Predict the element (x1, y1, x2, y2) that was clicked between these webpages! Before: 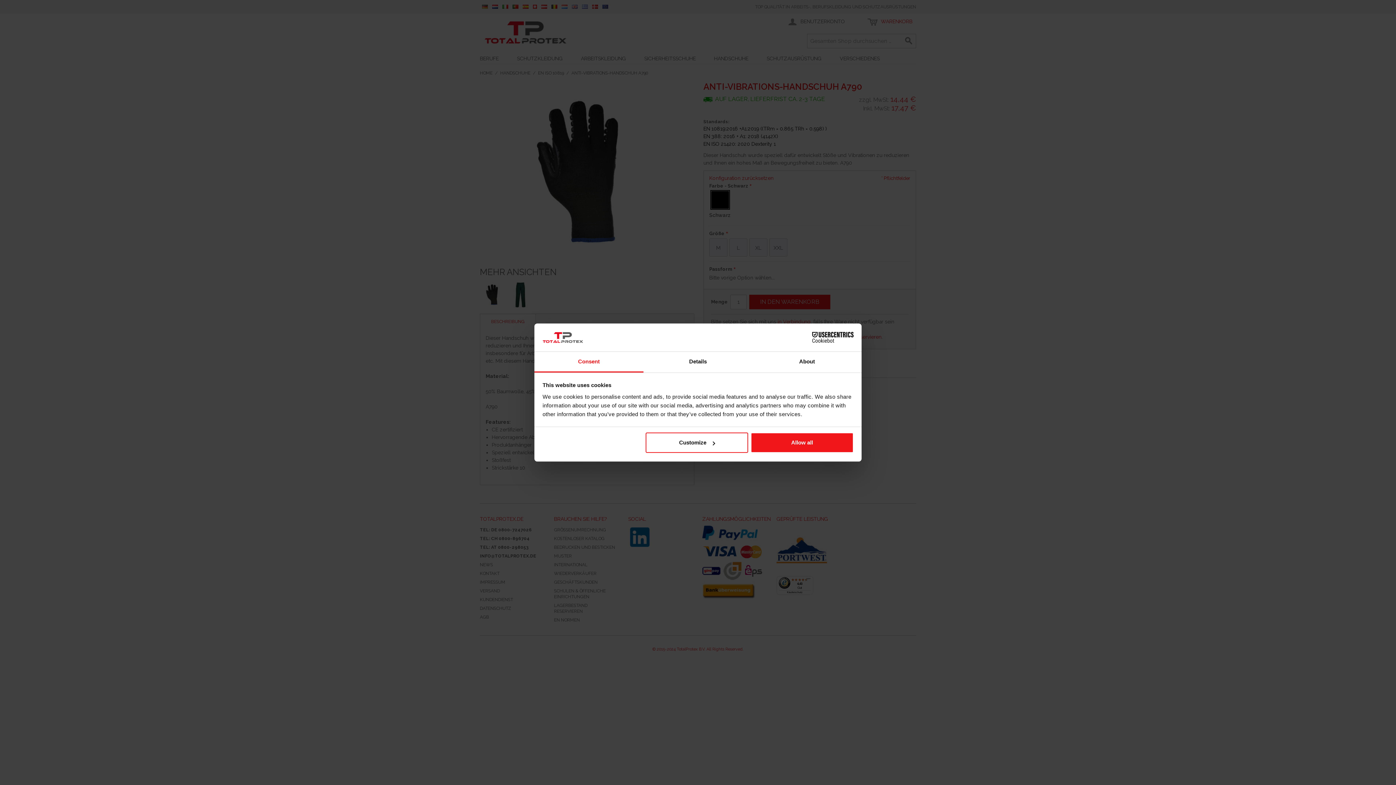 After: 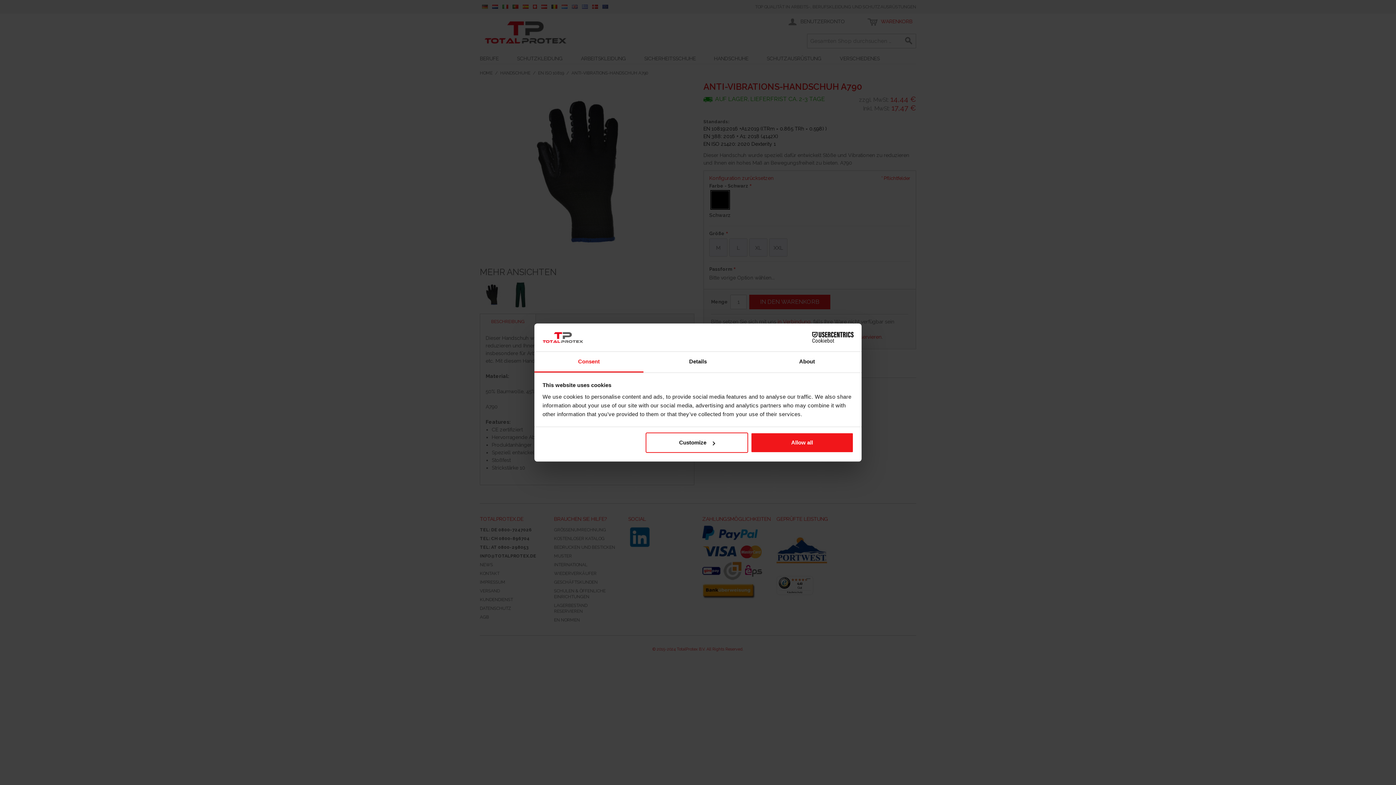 Action: label: Consent bbox: (534, 351, 643, 372)